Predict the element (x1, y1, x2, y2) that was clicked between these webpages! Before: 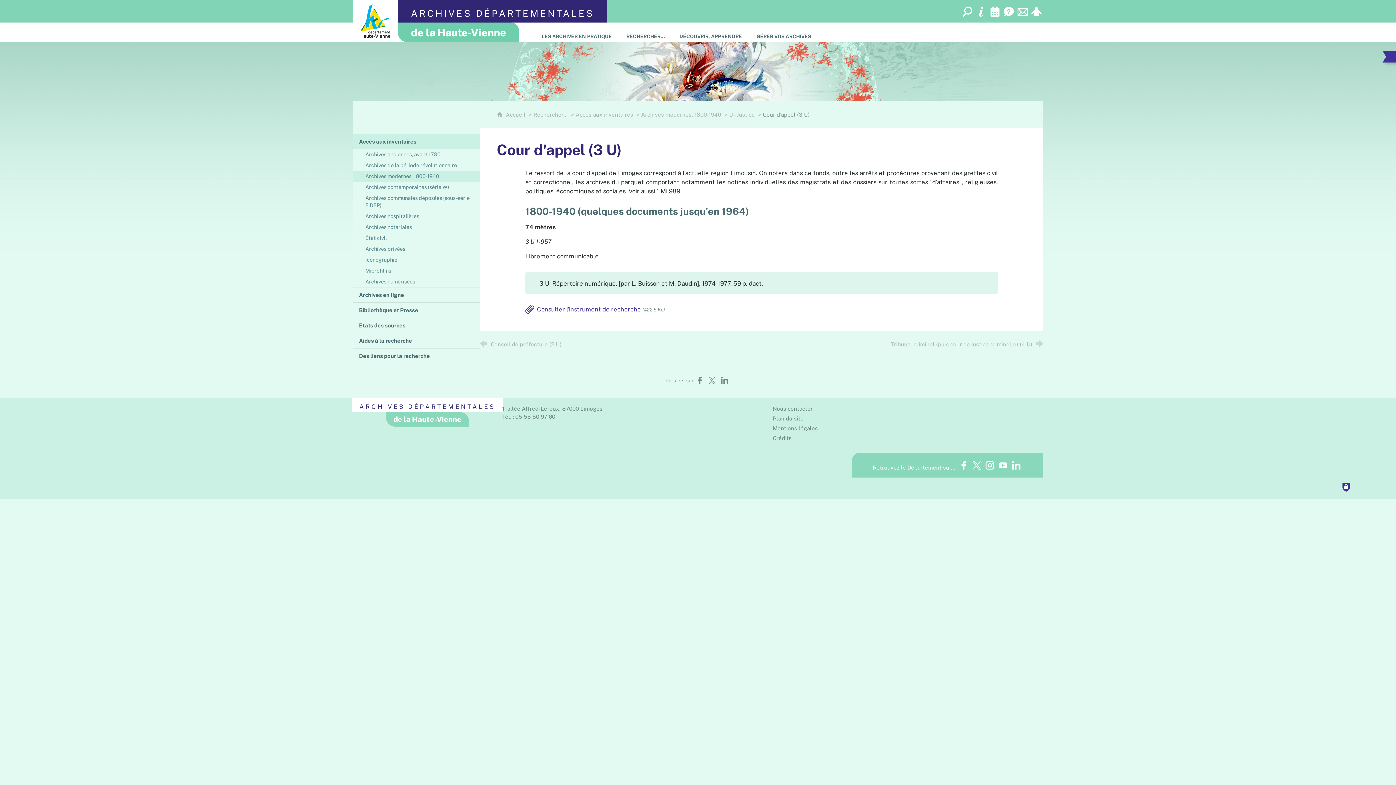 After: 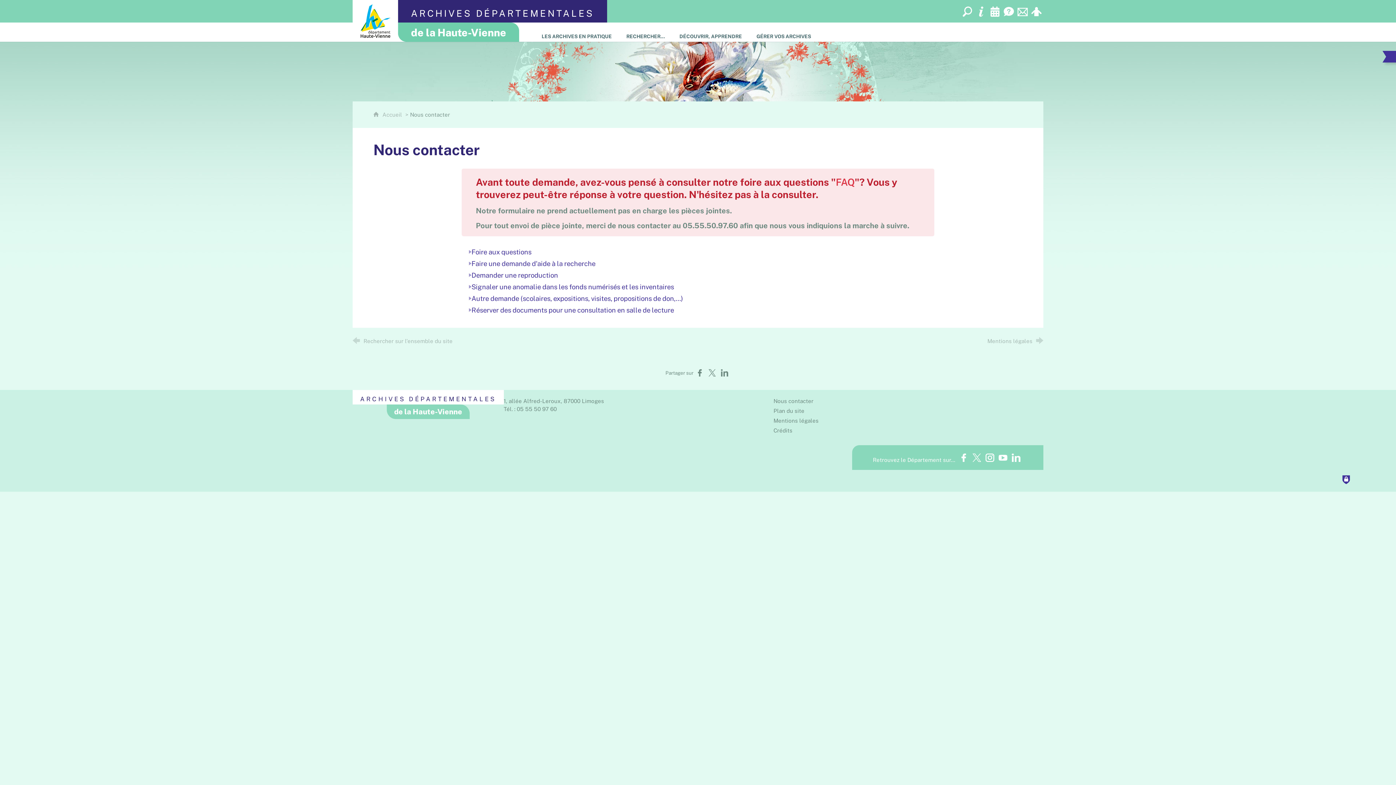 Action: bbox: (1016, 0, 1029, 22)